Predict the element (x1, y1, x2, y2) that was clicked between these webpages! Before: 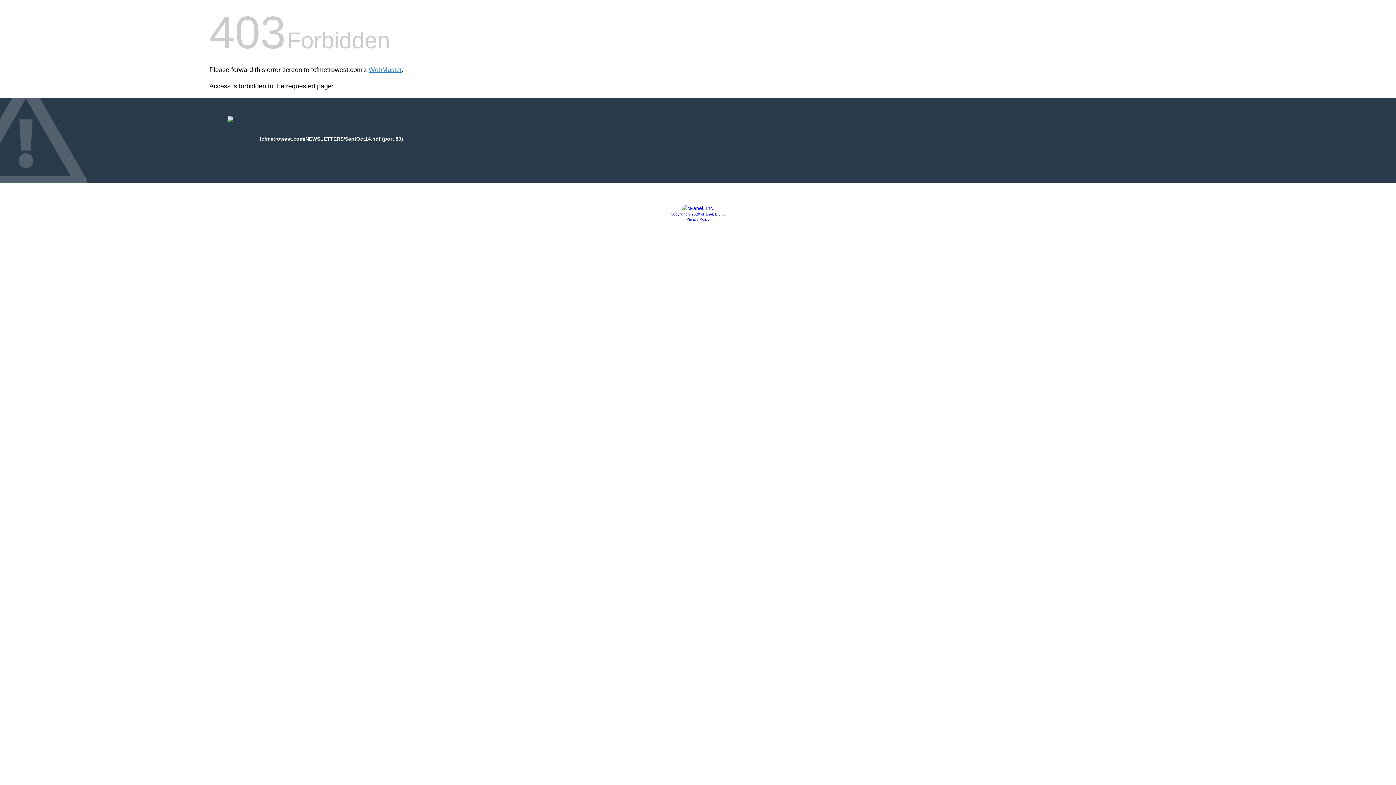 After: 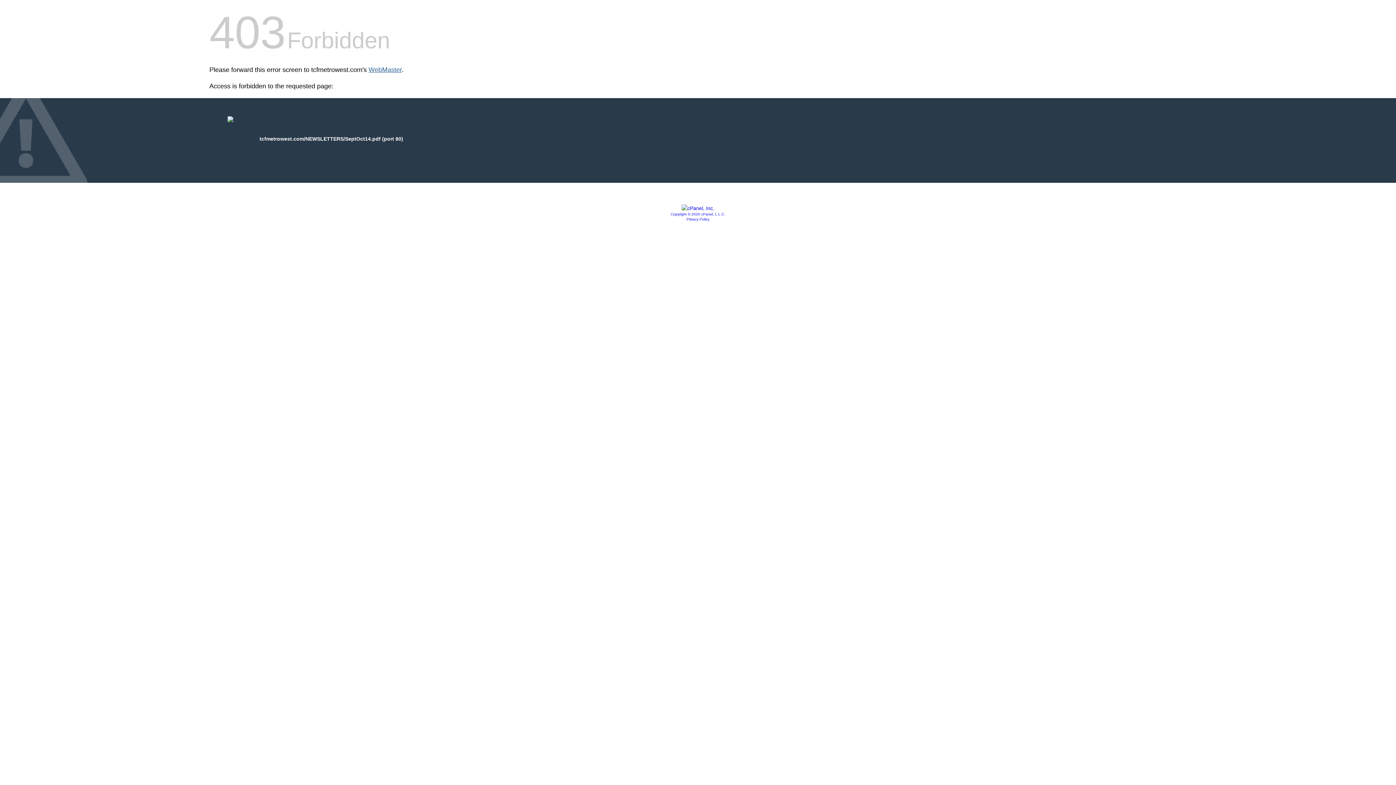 Action: label: WebMaster bbox: (368, 66, 401, 73)